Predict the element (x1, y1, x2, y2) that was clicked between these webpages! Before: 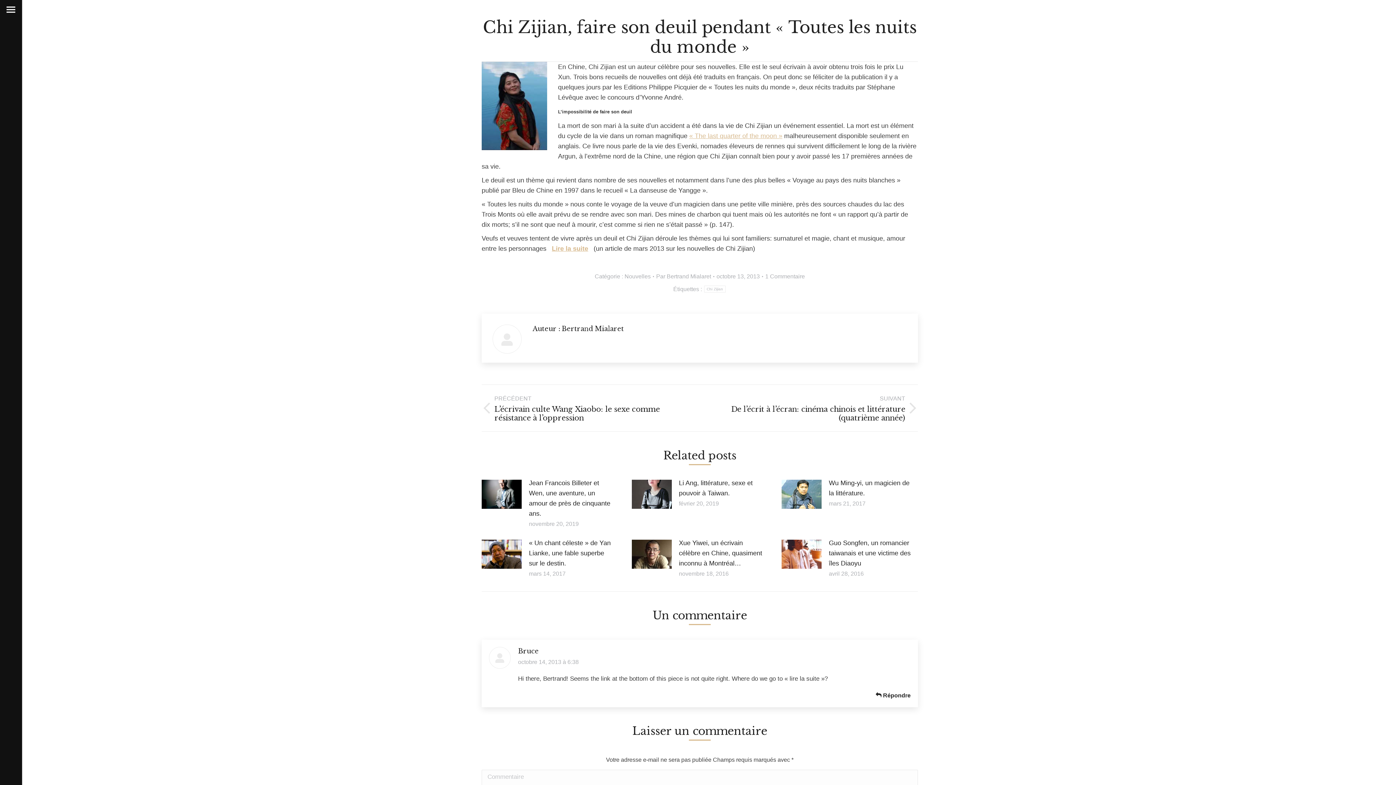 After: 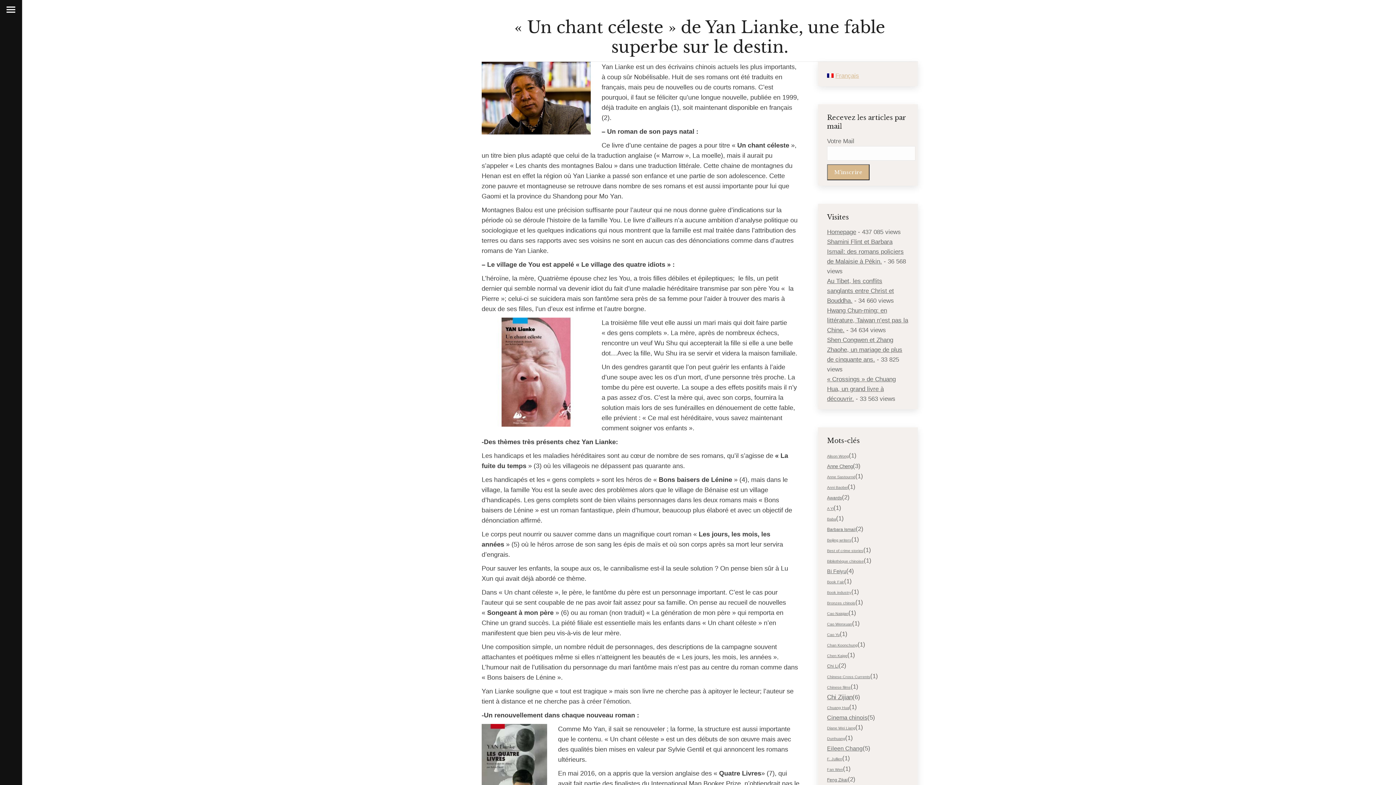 Action: bbox: (529, 538, 613, 568) label: « Un chant céleste » de Yan Lianke, une fable superbe sur le destin.